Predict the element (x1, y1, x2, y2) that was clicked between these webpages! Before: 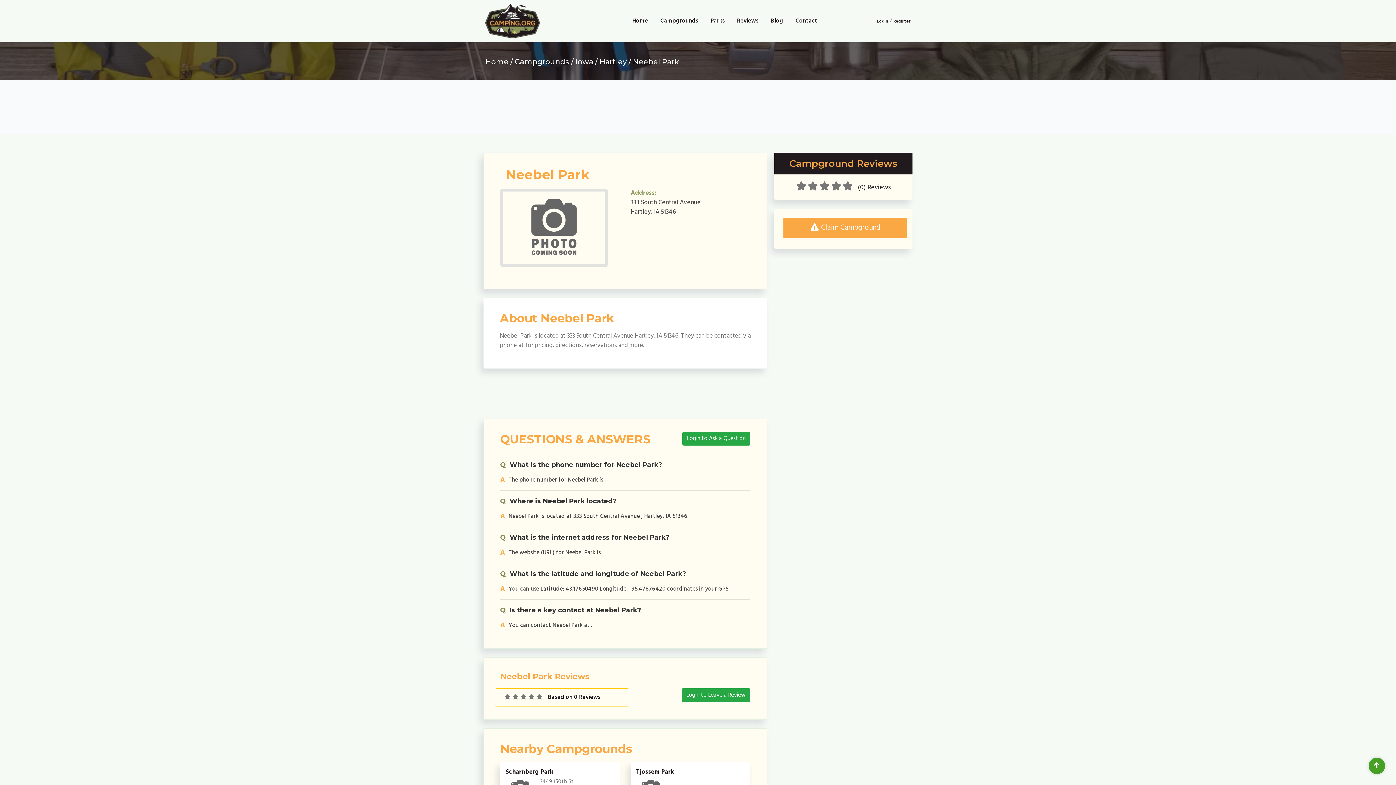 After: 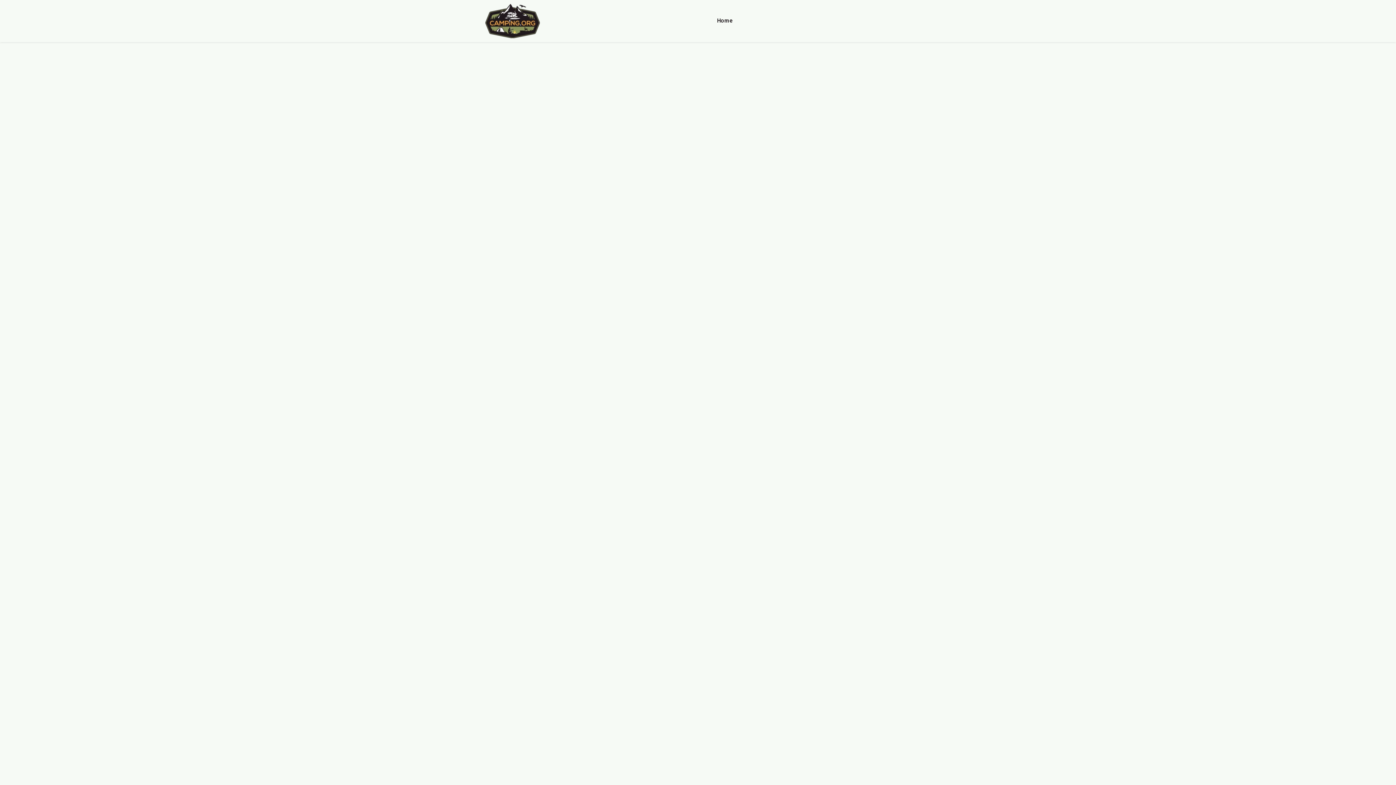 Action: bbox: (514, 57, 569, 66) label: Campgrounds